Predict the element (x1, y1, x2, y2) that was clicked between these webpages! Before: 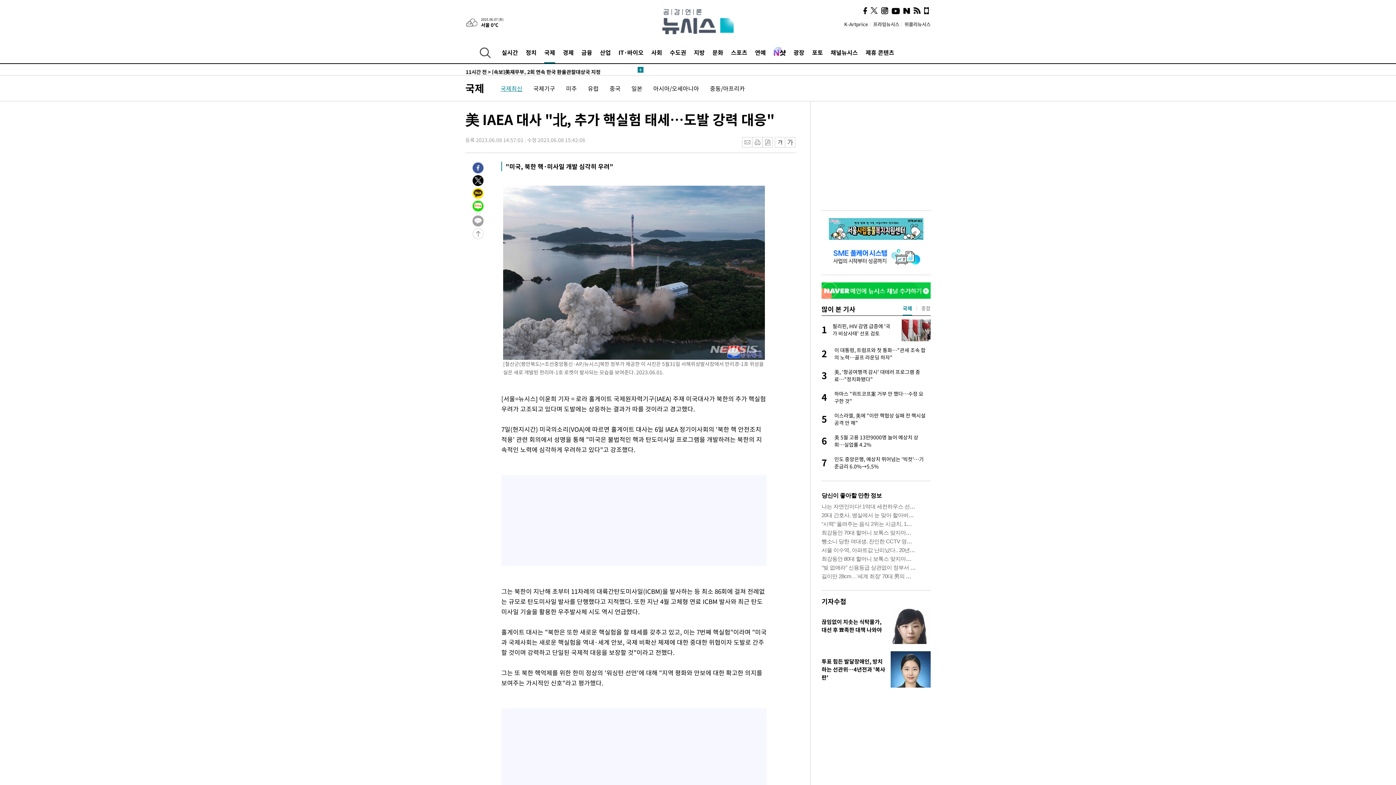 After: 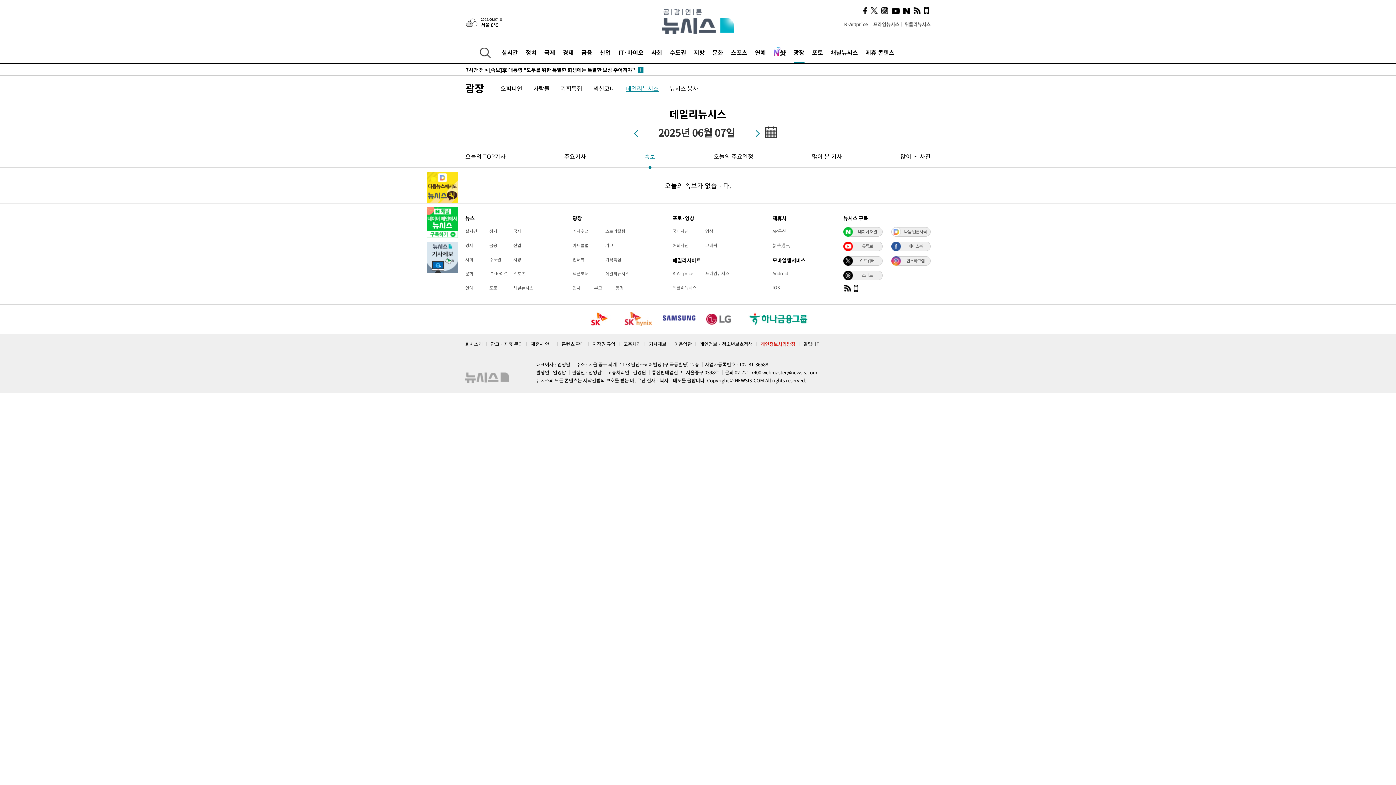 Action: bbox: (637, 66, 643, 73)